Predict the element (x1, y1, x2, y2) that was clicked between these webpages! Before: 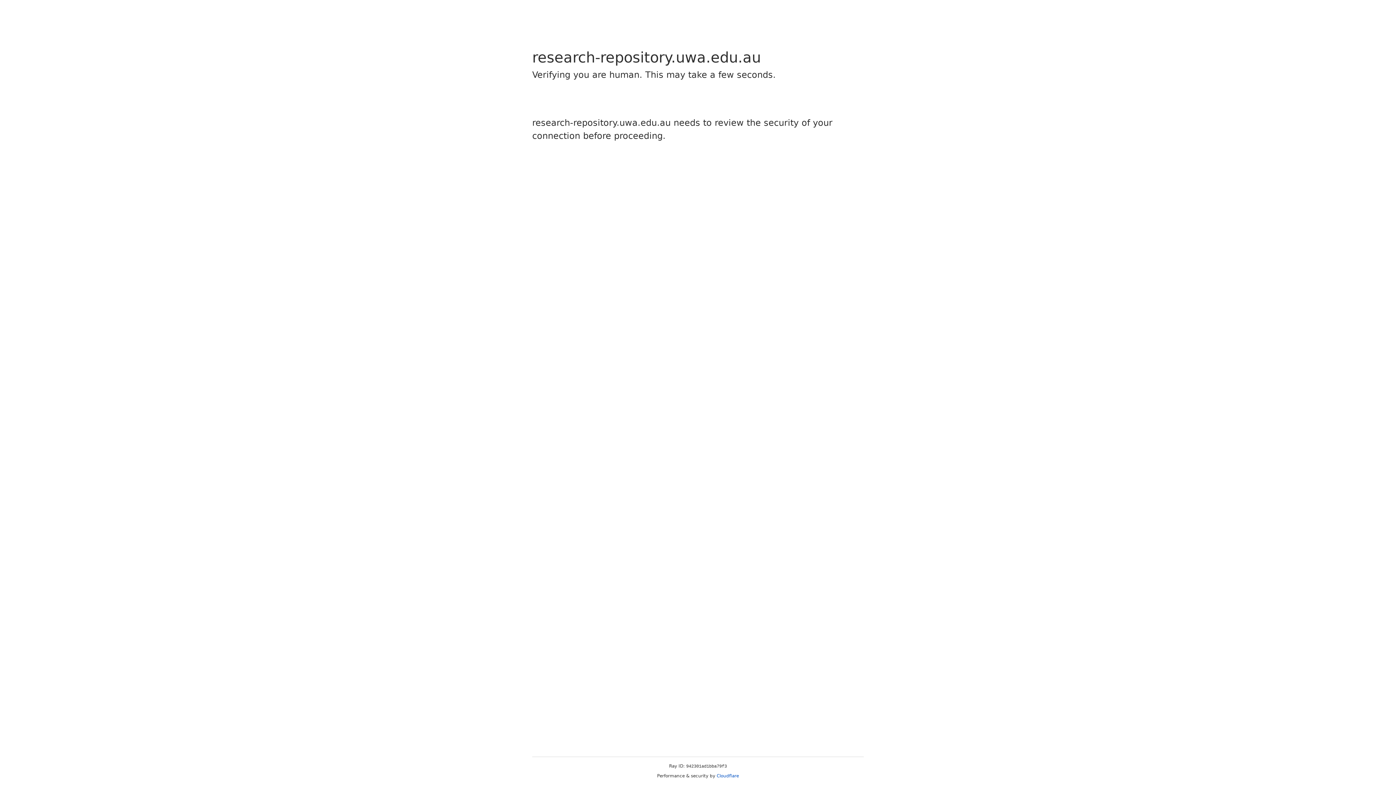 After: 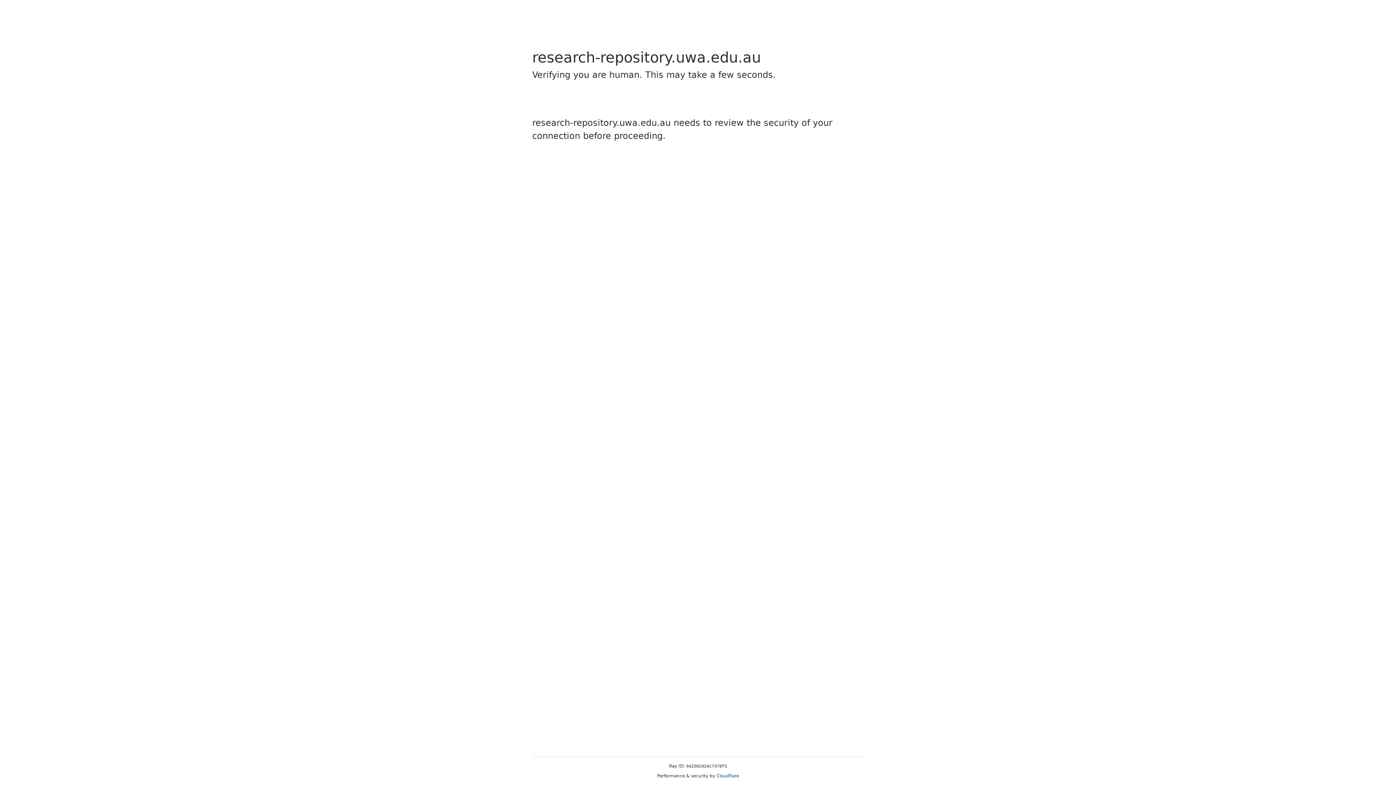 Action: bbox: (716, 773, 739, 778) label: Cloudflare